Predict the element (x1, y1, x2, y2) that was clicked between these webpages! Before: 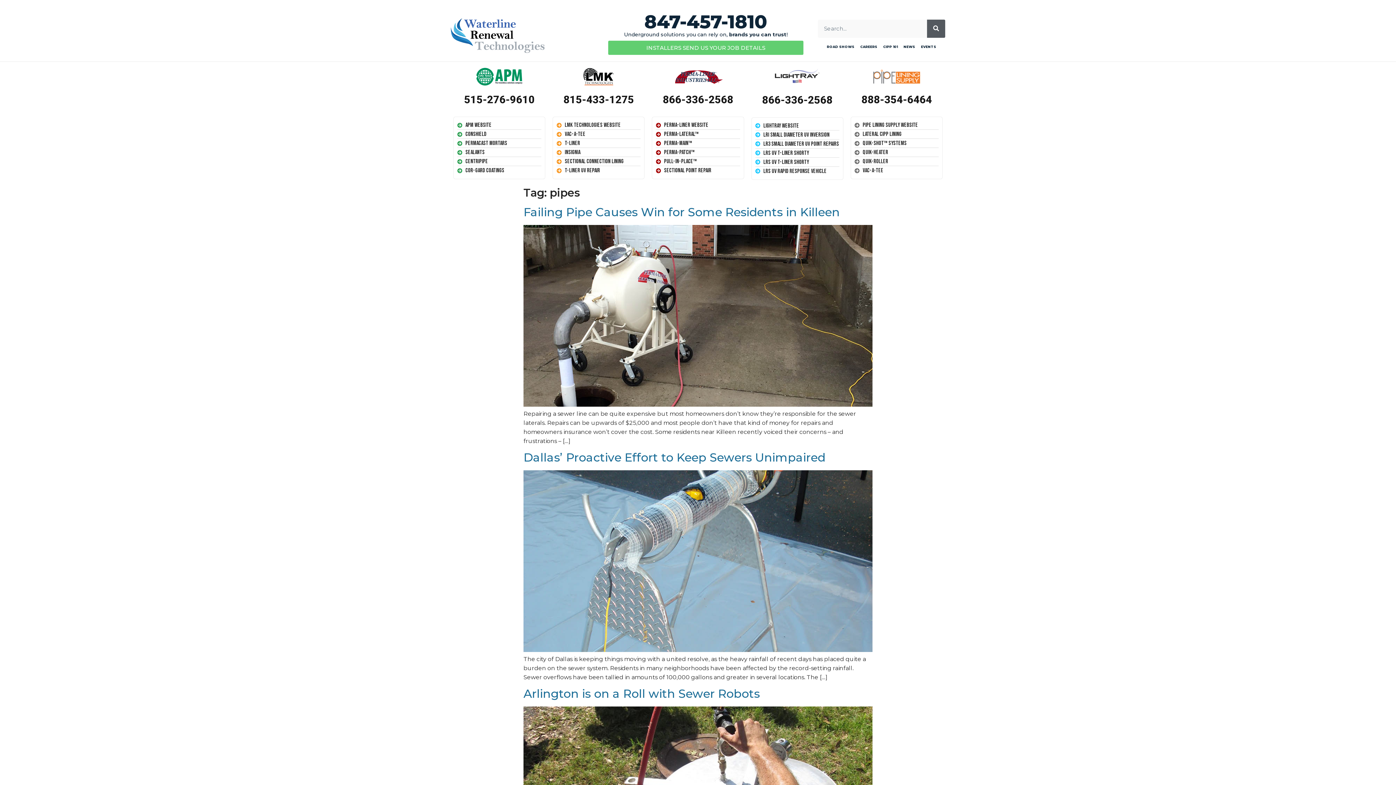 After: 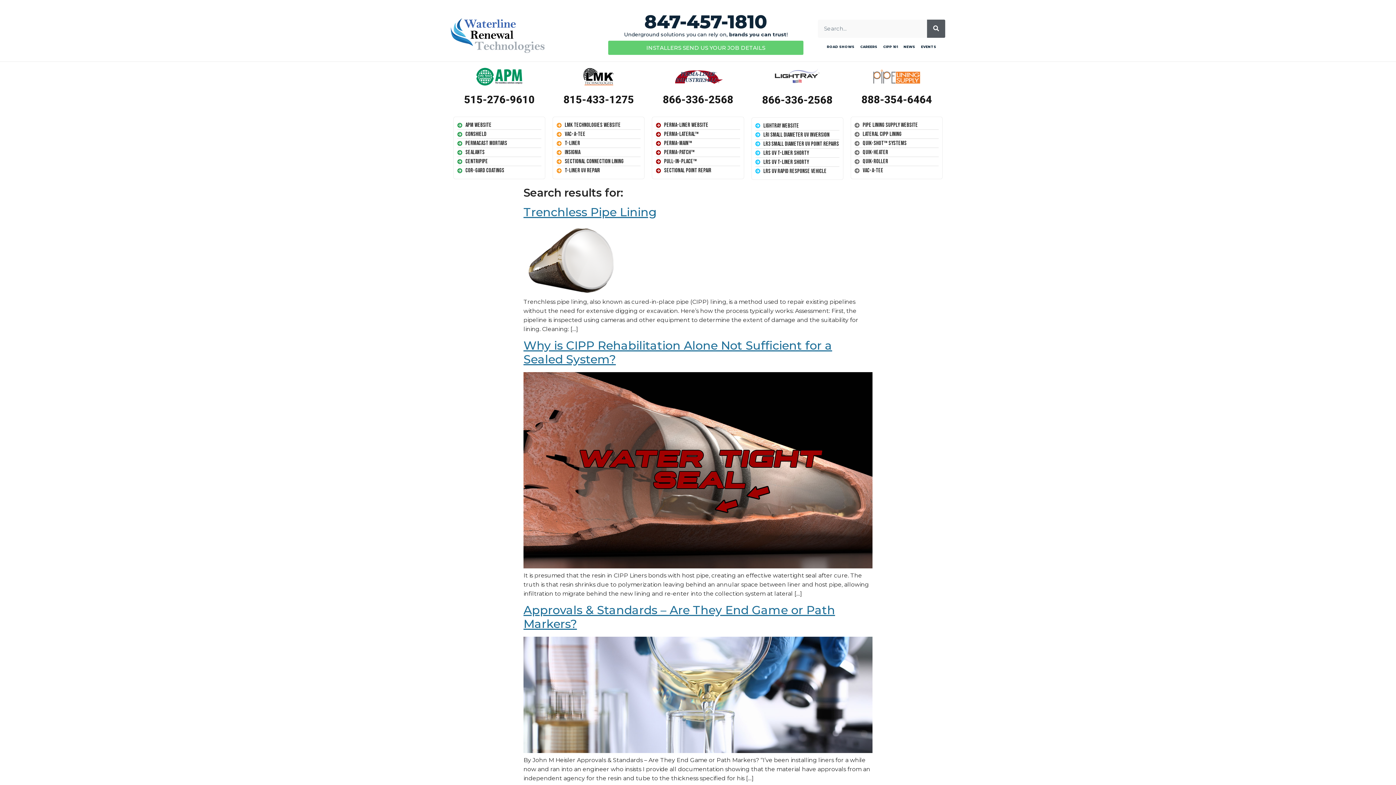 Action: bbox: (927, 19, 945, 37) label: Search